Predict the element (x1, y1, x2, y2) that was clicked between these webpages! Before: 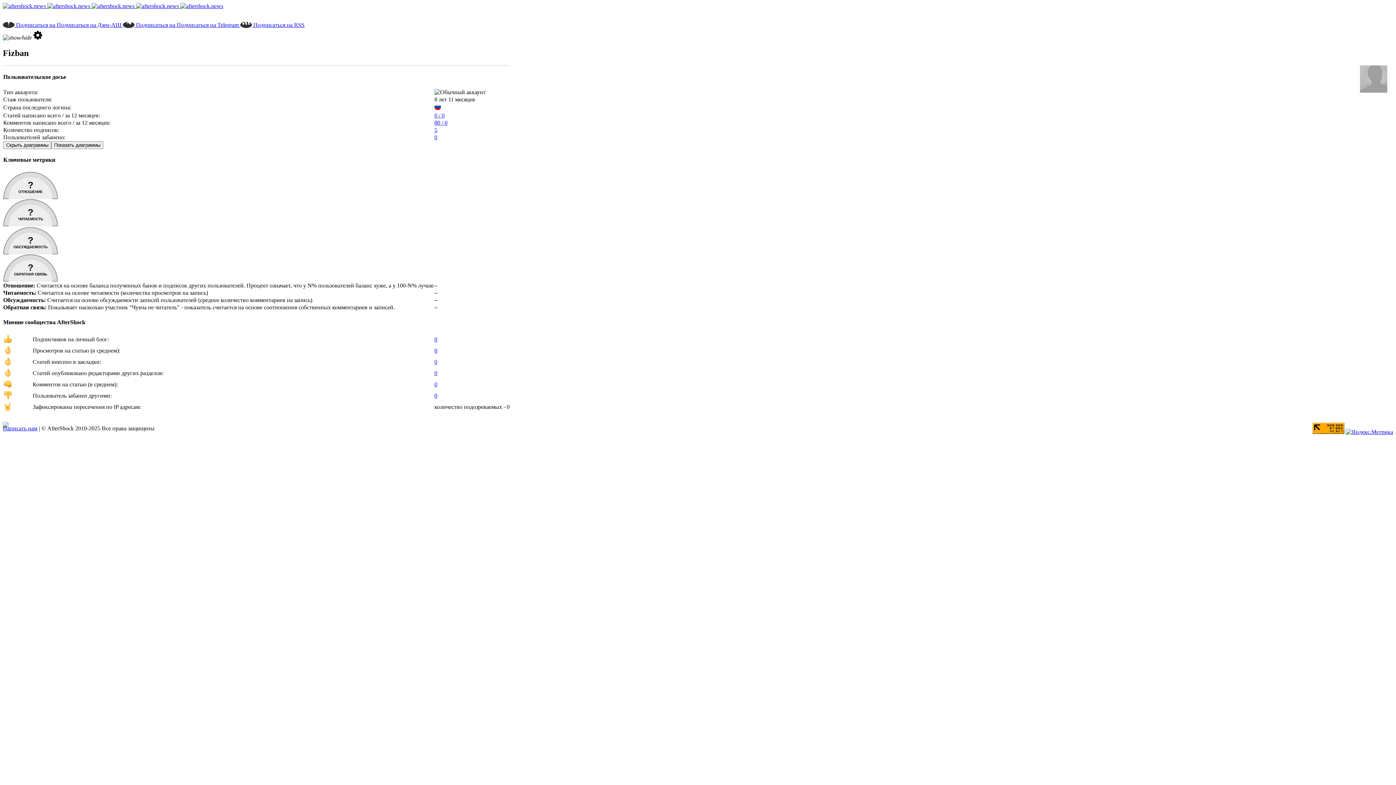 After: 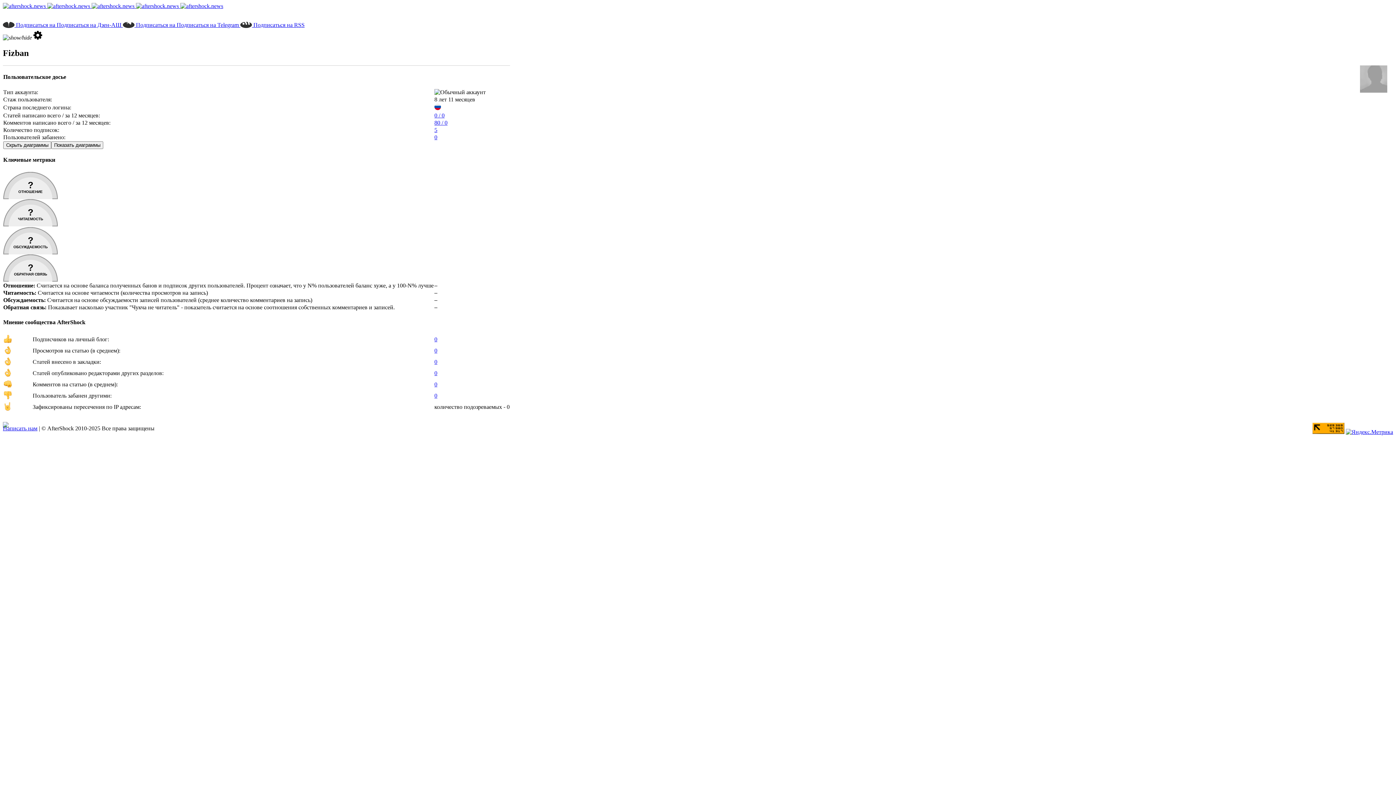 Action: bbox: (1346, 429, 1393, 435)